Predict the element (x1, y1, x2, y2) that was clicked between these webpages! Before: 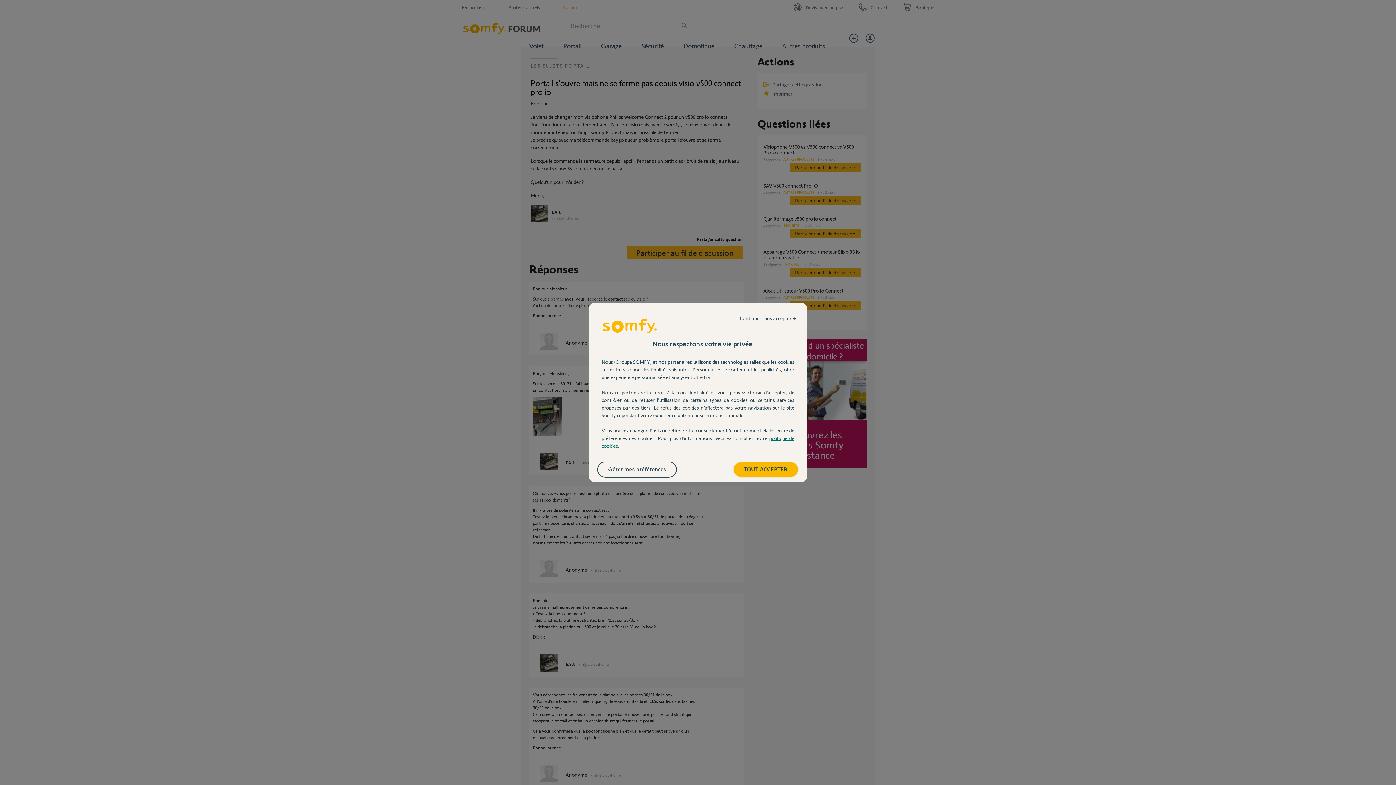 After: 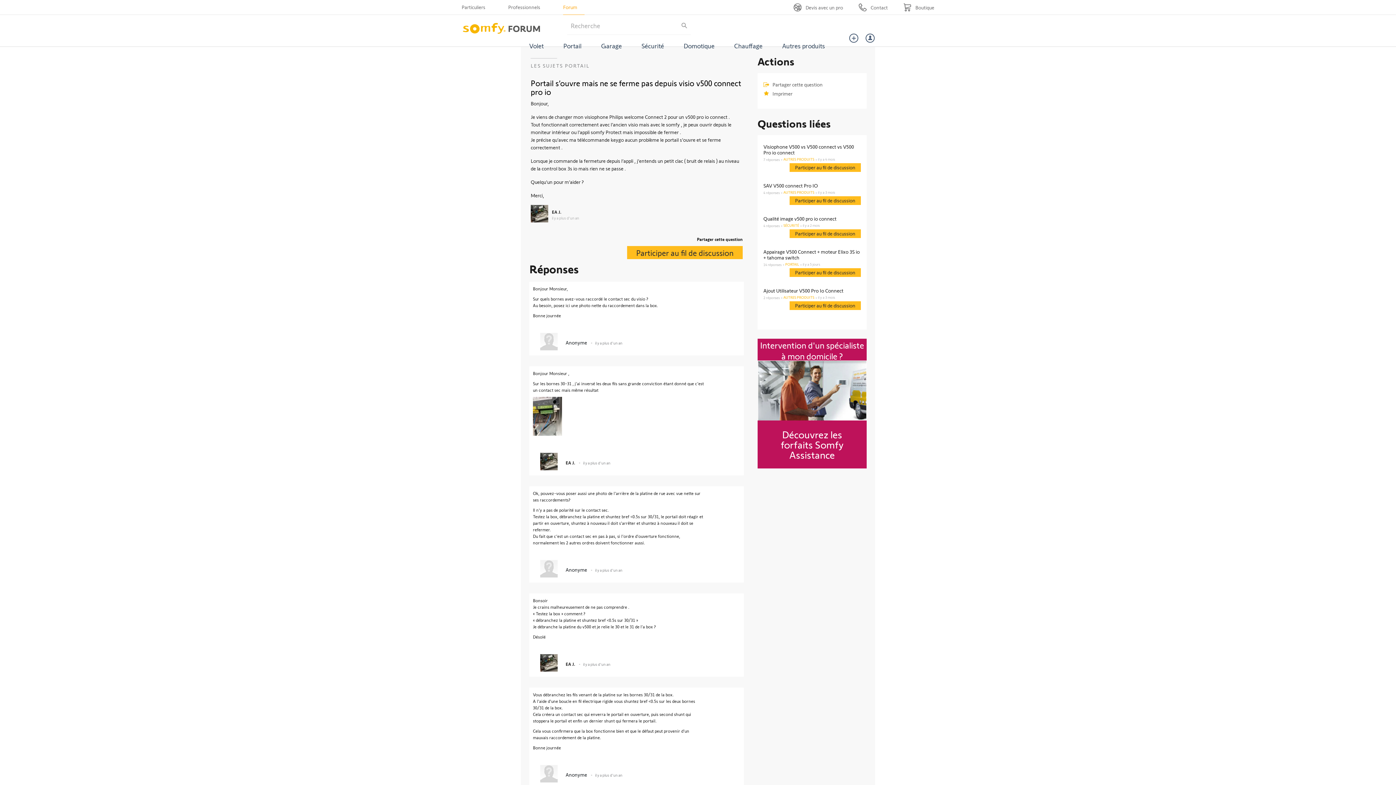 Action: label: Continuer sans accepter → bbox: (732, 311, 803, 325)